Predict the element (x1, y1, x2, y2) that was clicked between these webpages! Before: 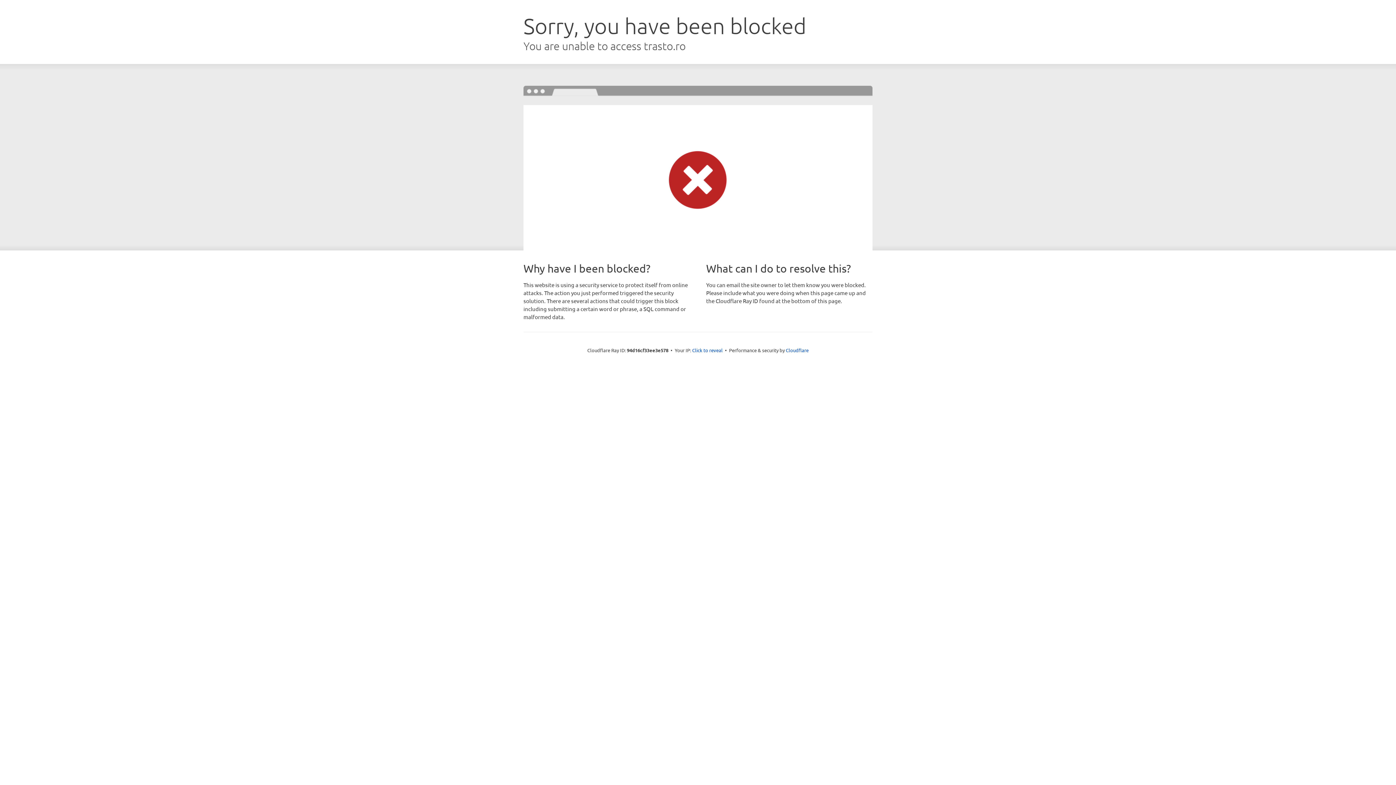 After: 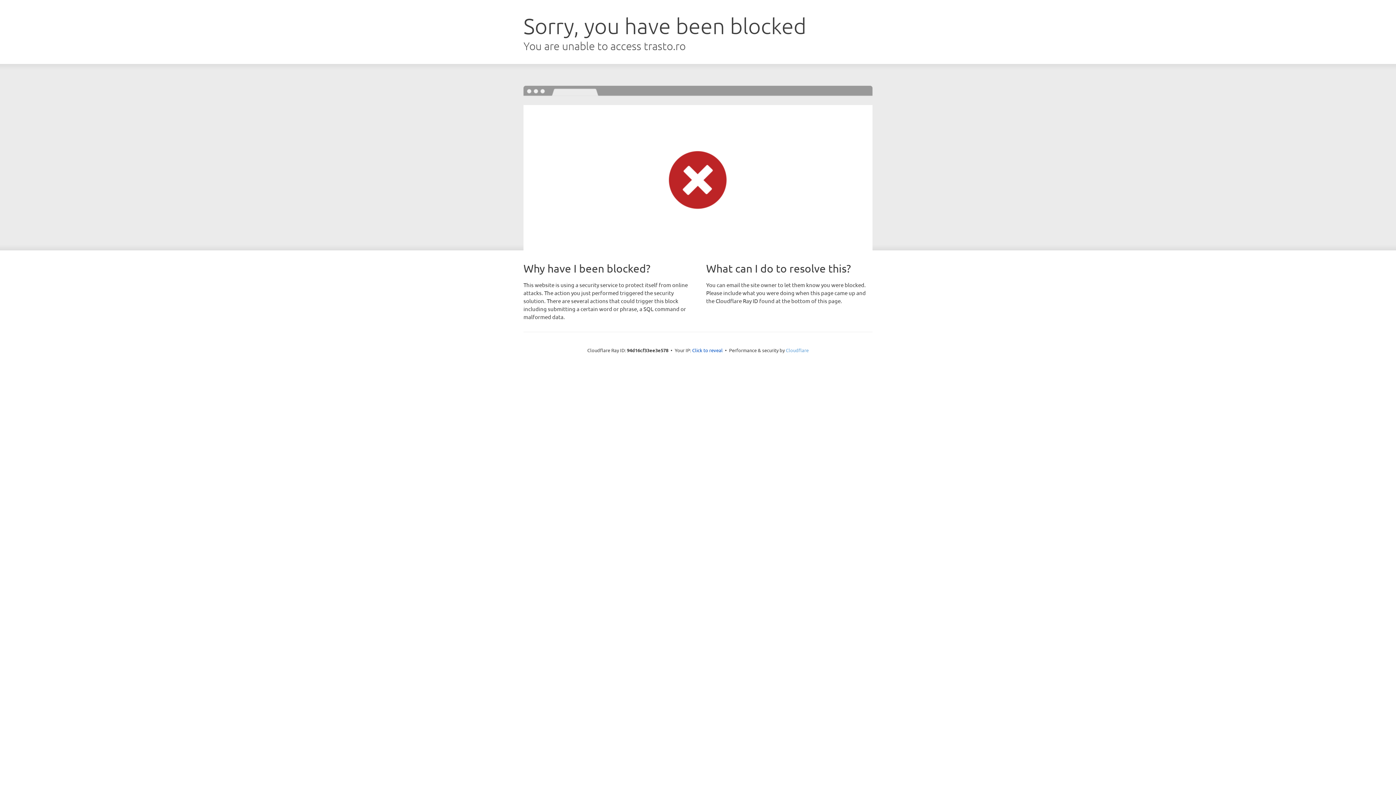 Action: label: Cloudflare bbox: (786, 347, 808, 353)